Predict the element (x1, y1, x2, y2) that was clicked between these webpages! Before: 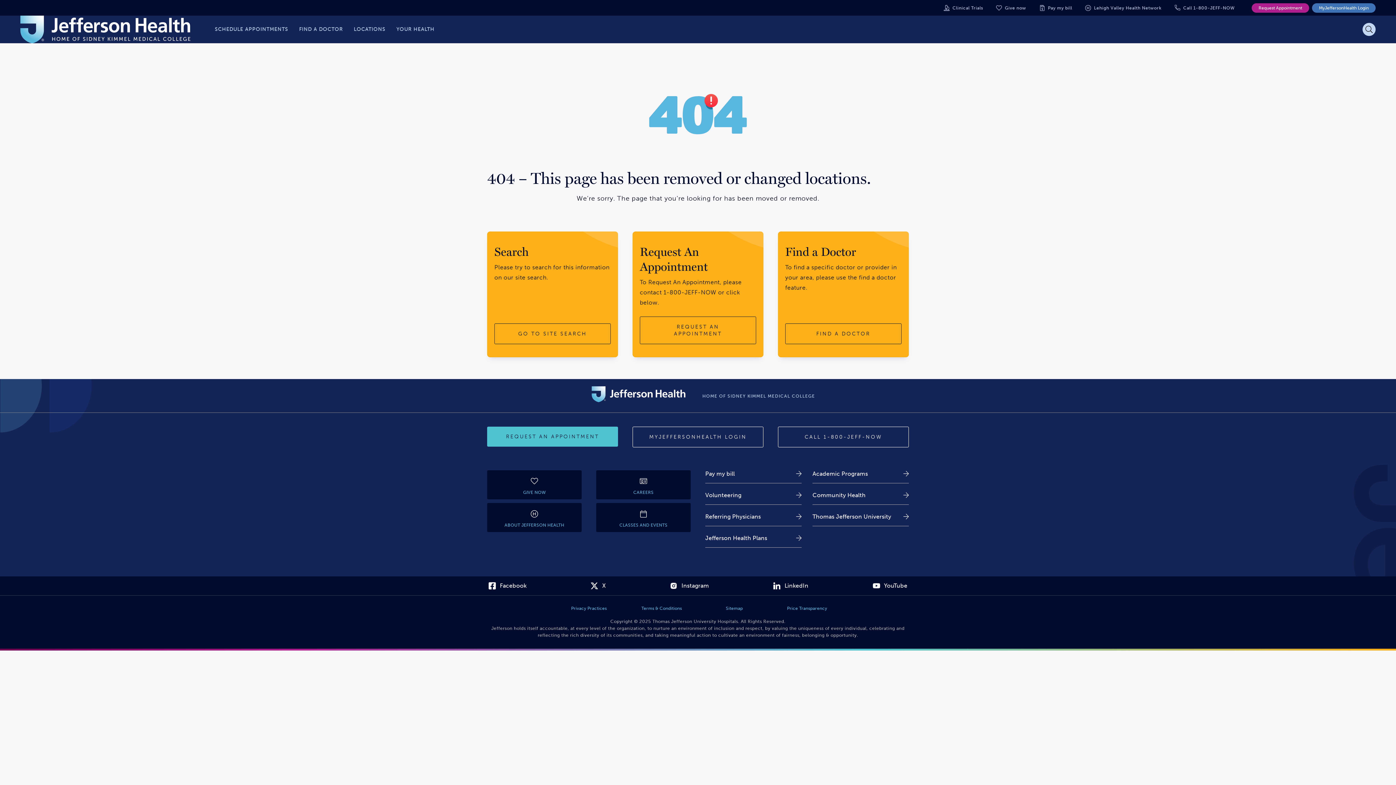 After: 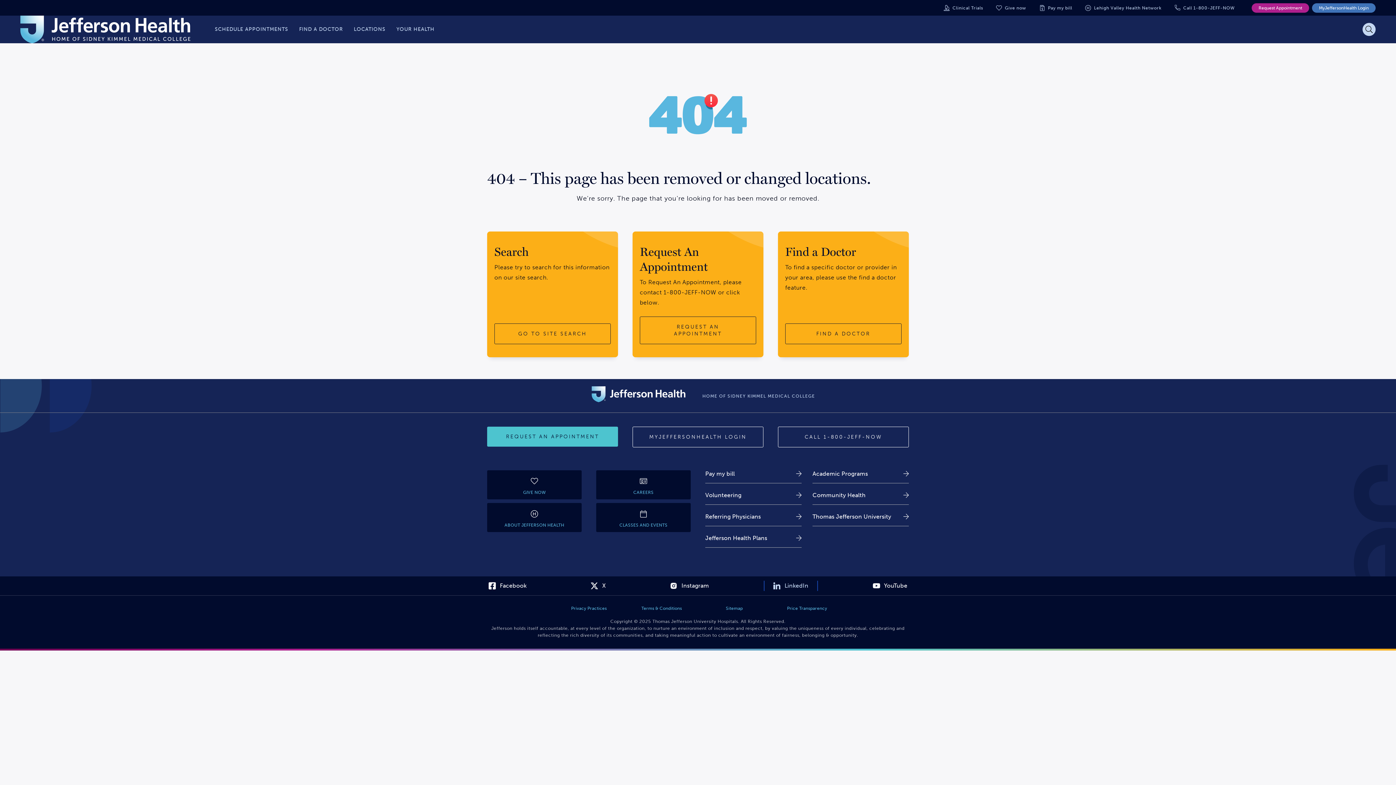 Action: bbox: (766, 473, 815, 480) label: LinkedIn